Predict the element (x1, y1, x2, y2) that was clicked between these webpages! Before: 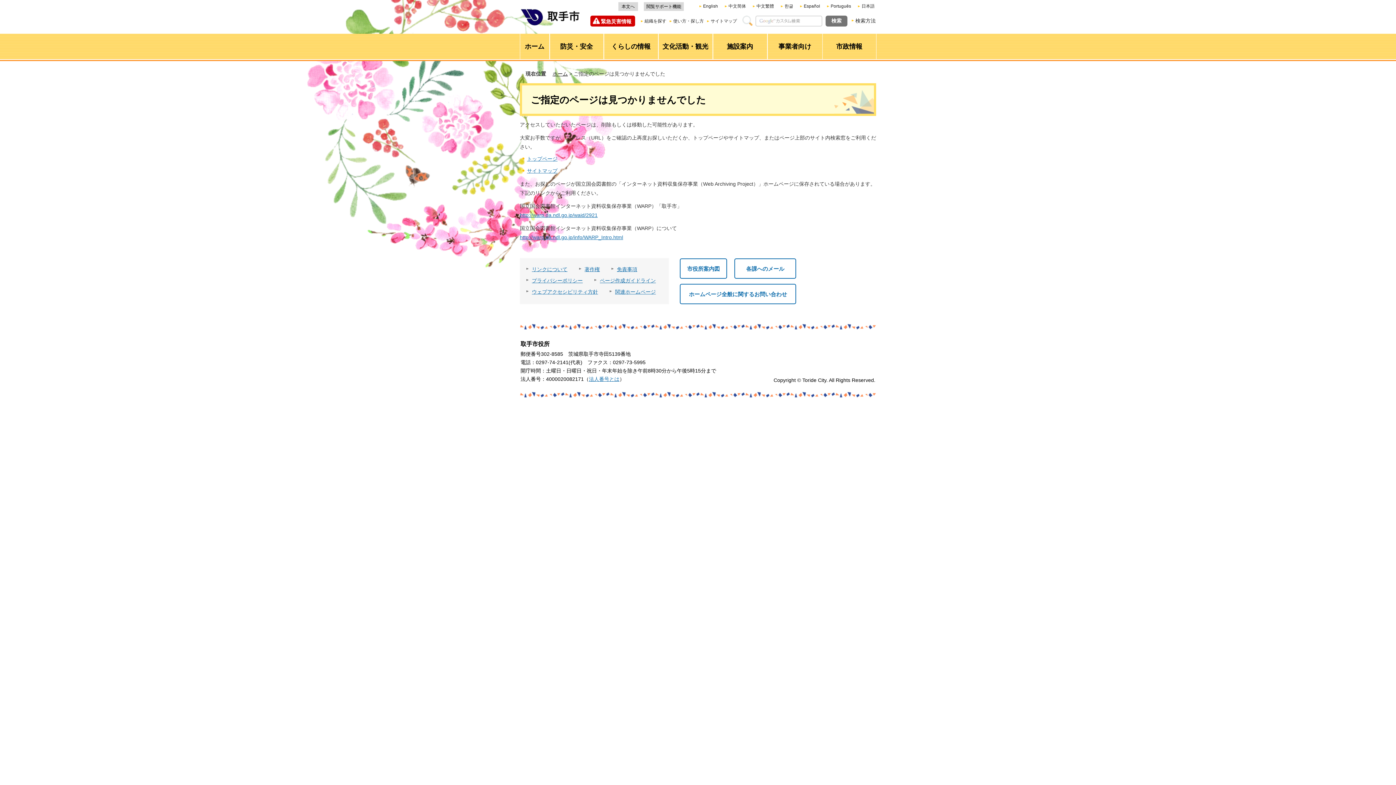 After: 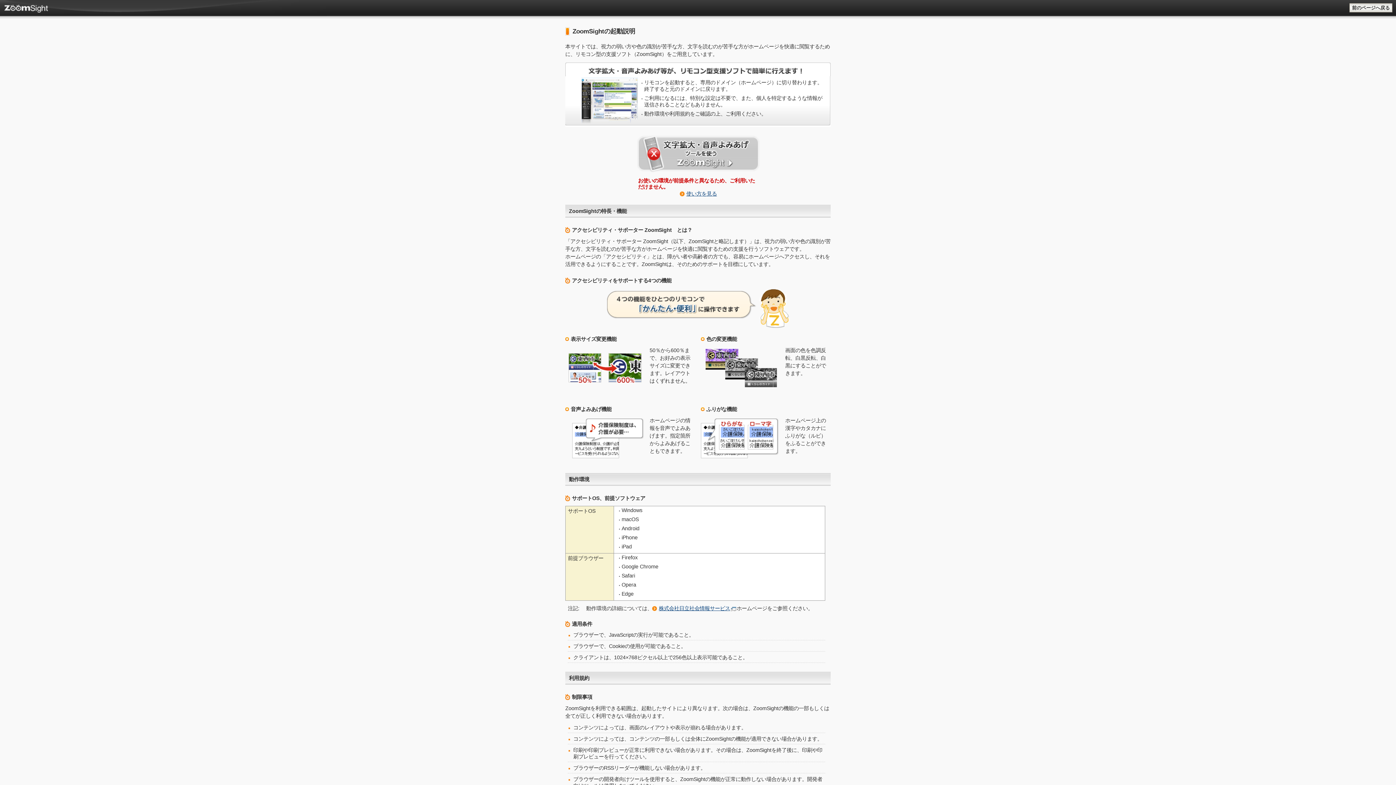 Action: bbox: (644, 2, 684, 10) label: 閲覧サポート機能